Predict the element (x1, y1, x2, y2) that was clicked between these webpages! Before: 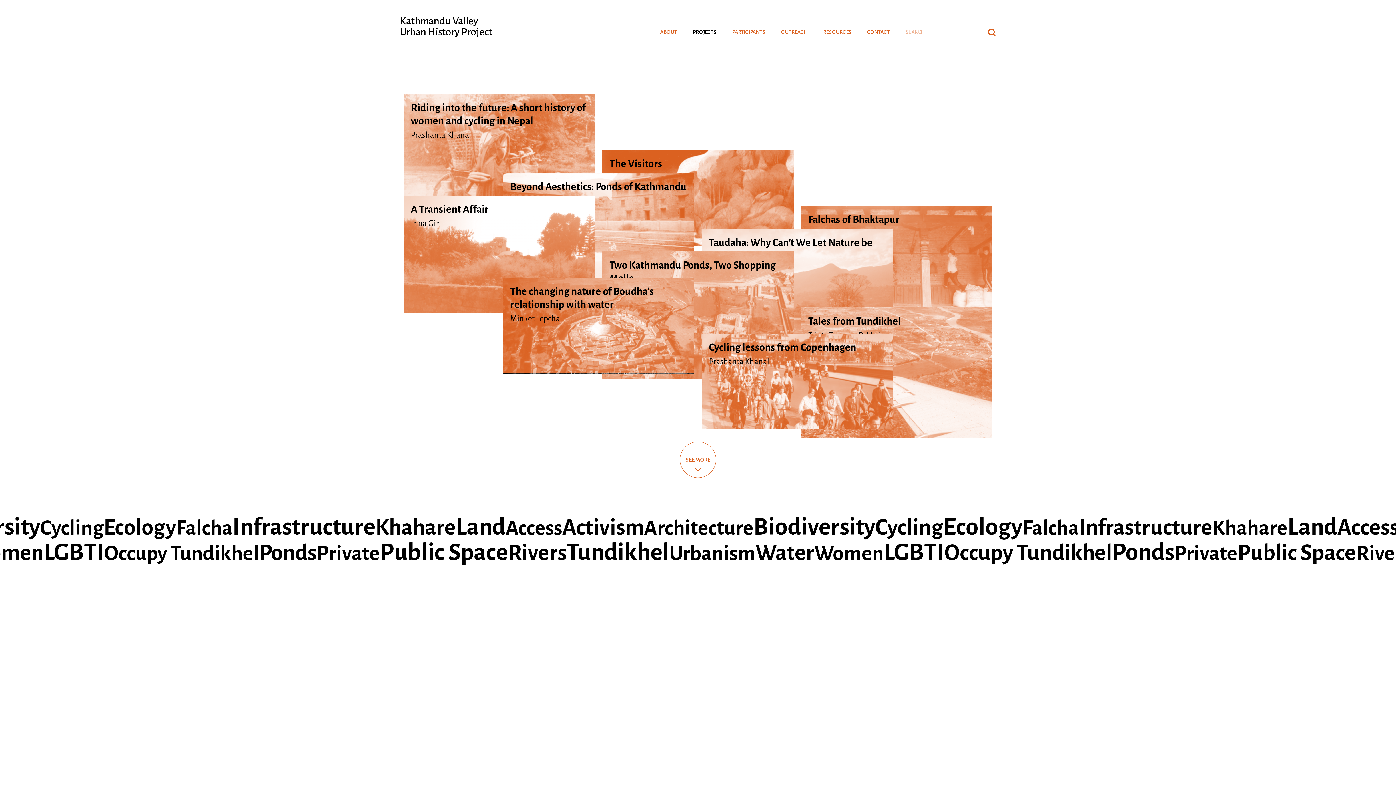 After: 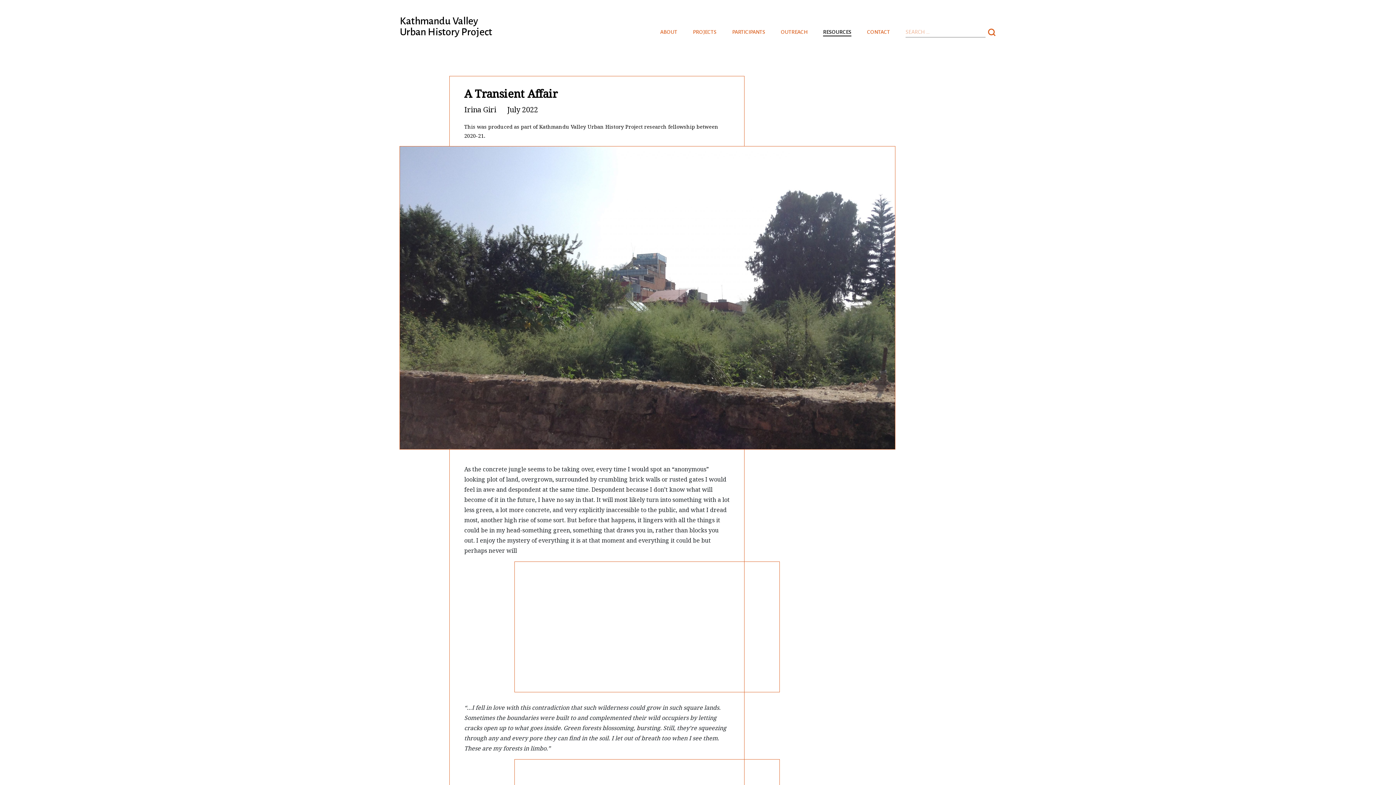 Action: label: A Transient Affair

Irina Giri
 bbox: (403, 195, 595, 312)